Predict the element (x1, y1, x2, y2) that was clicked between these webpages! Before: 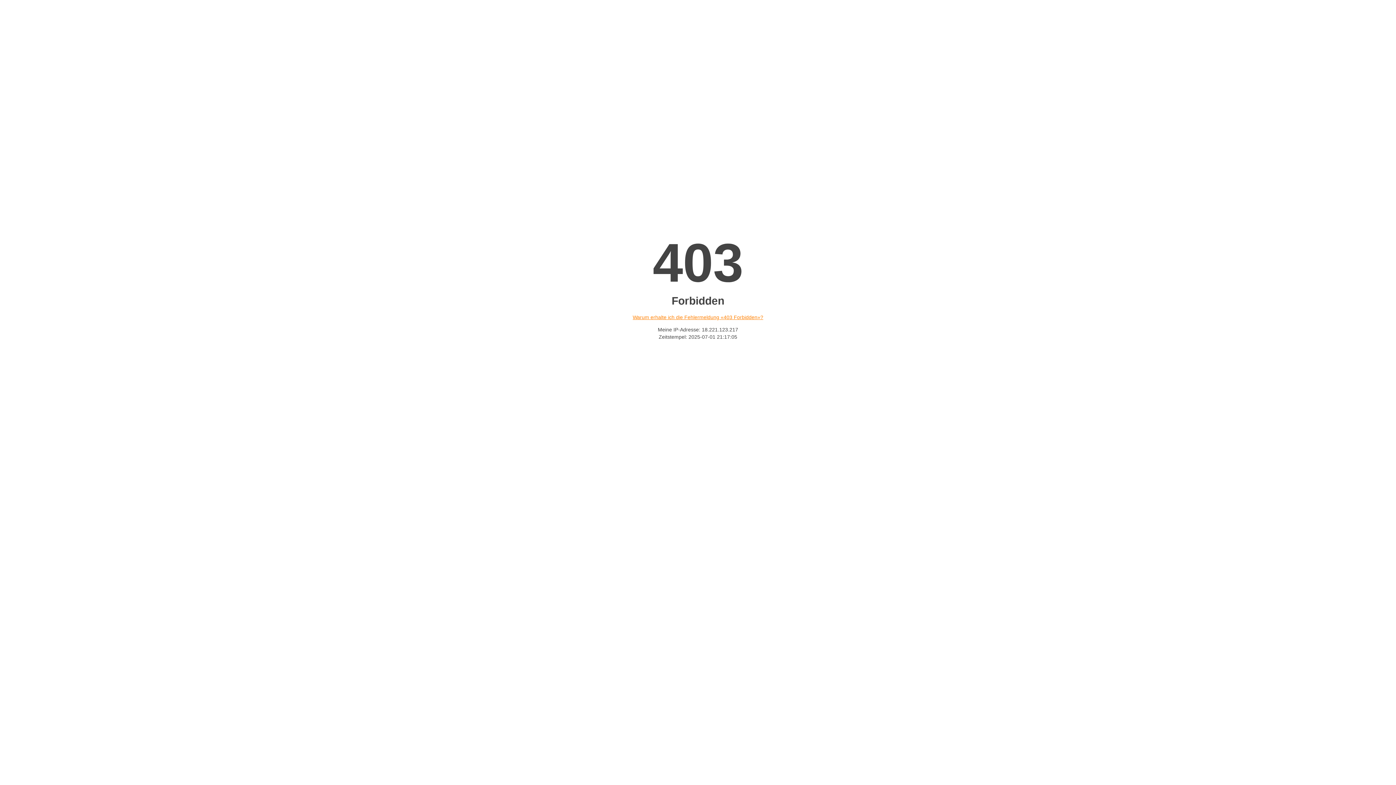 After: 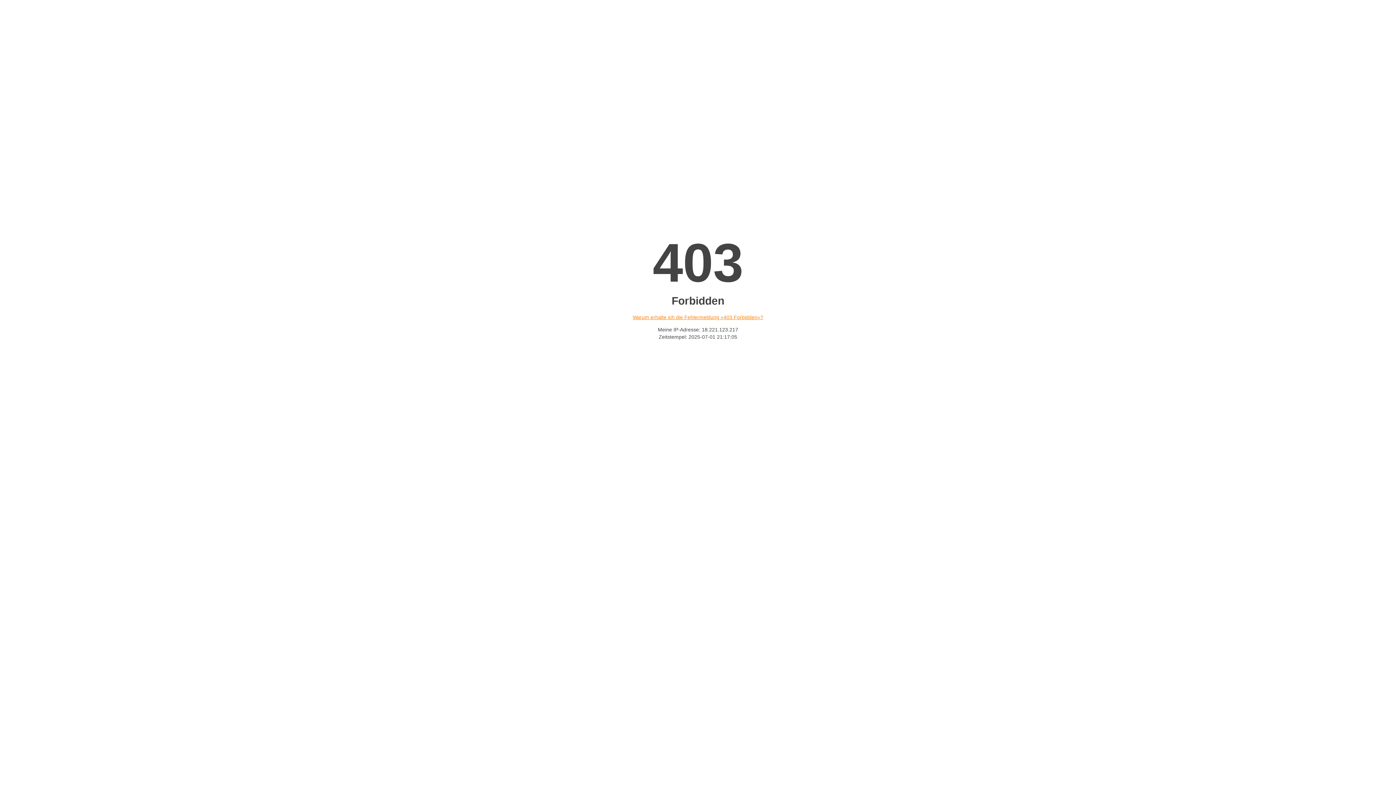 Action: label: Warum erhalte ich die Fehlermeldung «403 Forbidden»? bbox: (632, 314, 763, 320)